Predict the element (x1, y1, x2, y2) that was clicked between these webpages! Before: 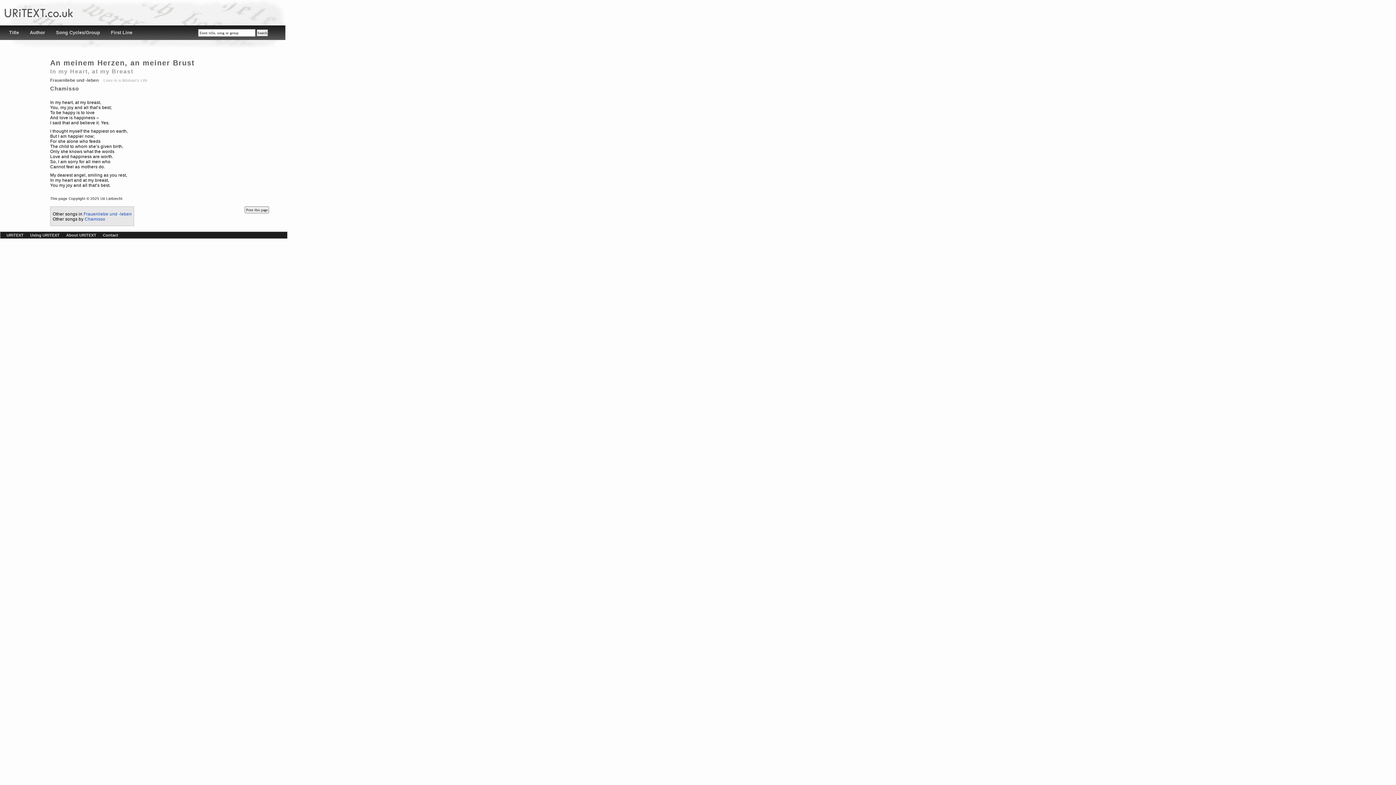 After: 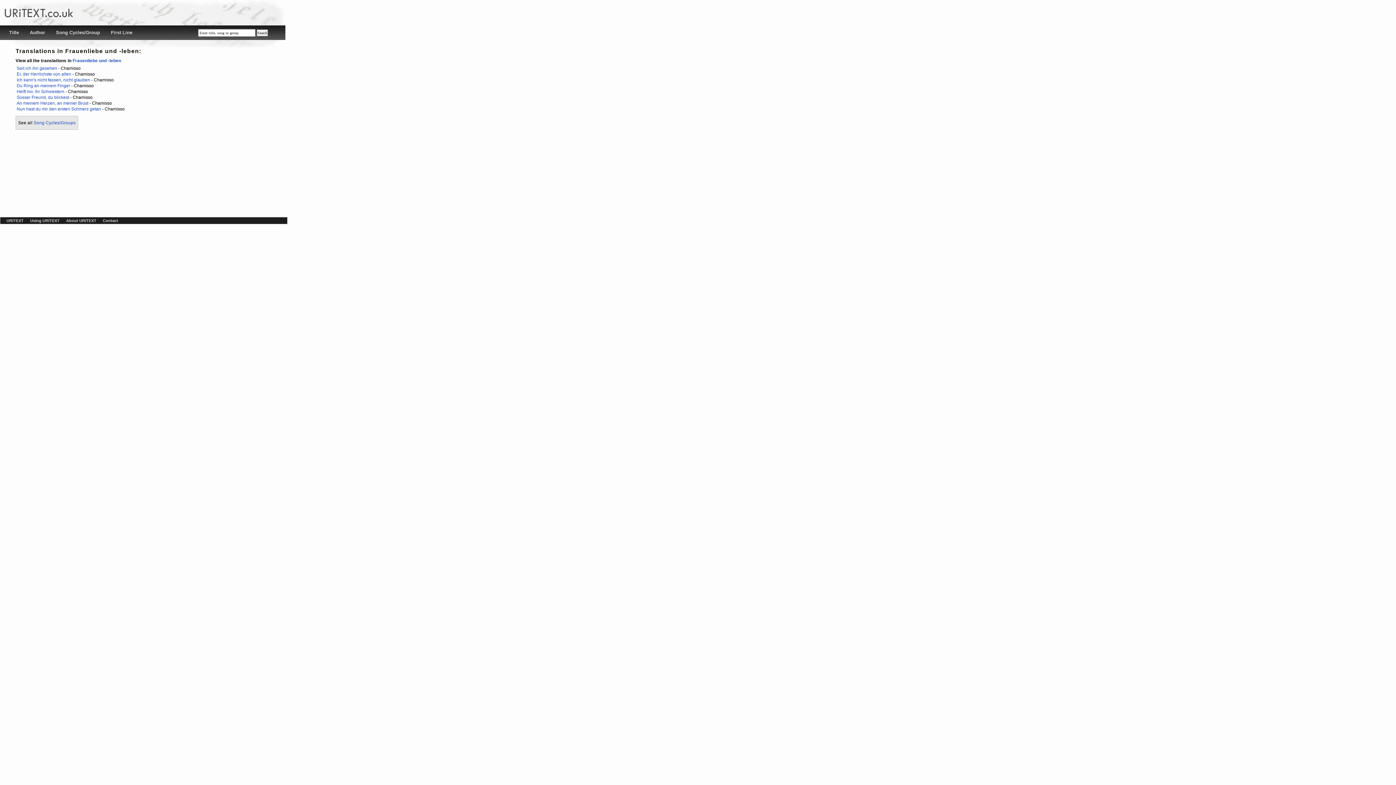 Action: bbox: (83, 211, 131, 216) label: Frauenliebe und -leben